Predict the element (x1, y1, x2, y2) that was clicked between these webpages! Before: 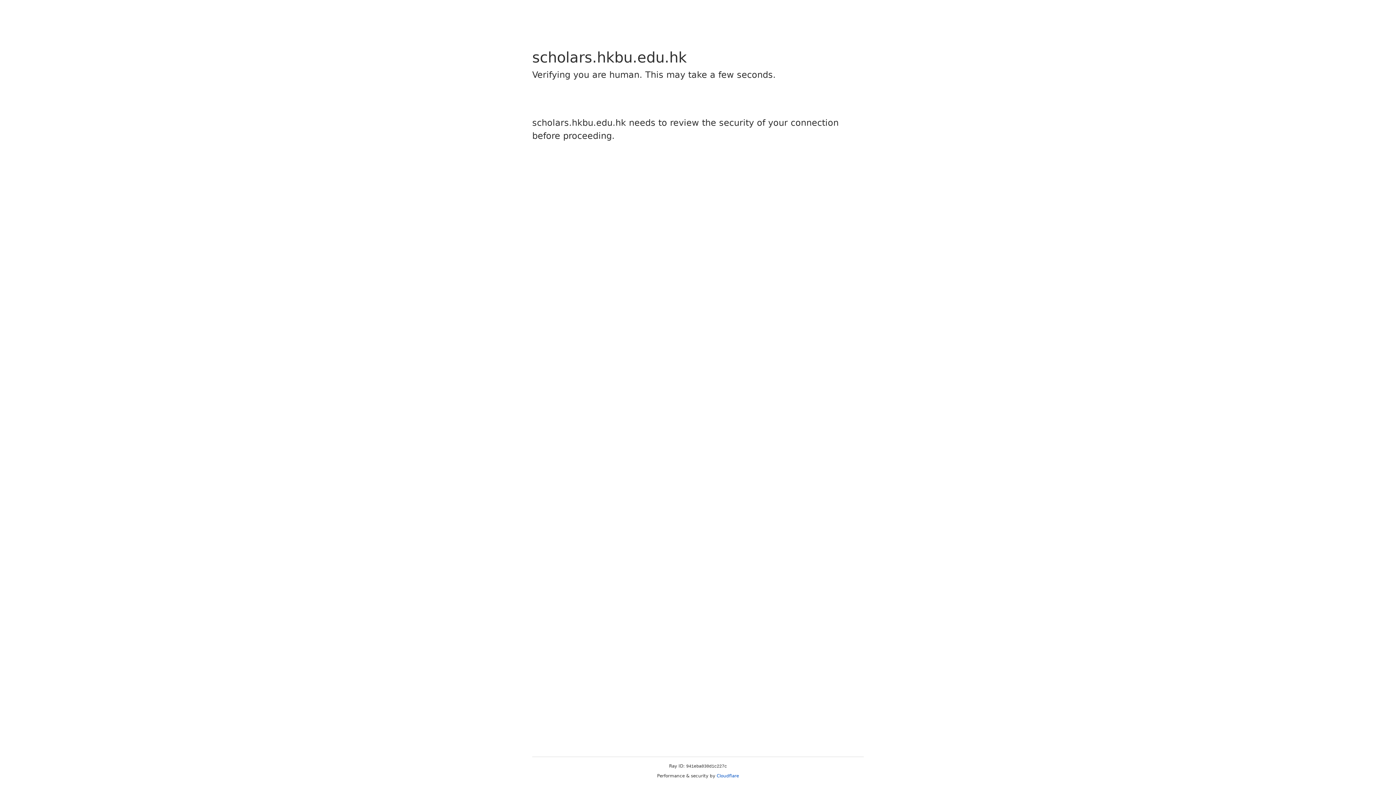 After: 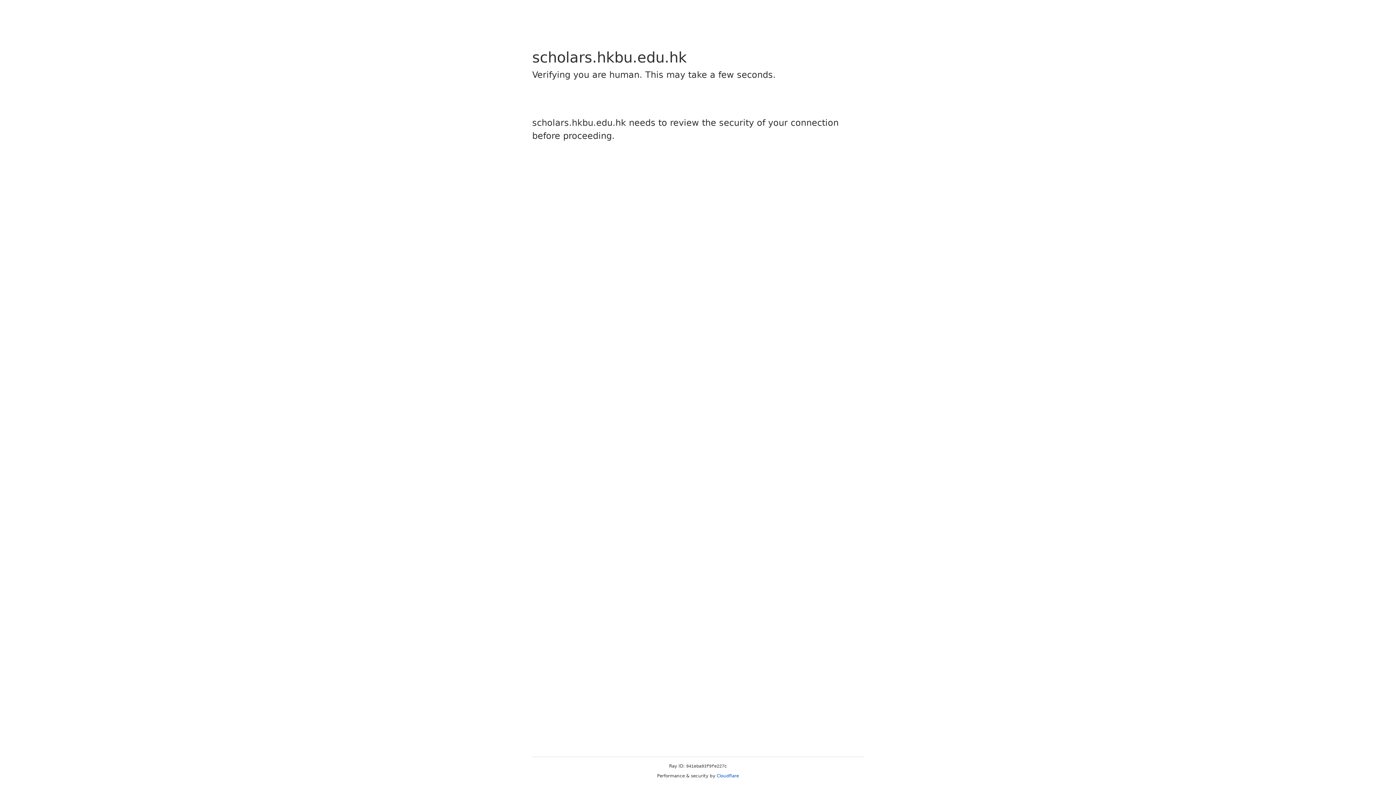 Action: label: Cloudflare bbox: (716, 773, 739, 778)